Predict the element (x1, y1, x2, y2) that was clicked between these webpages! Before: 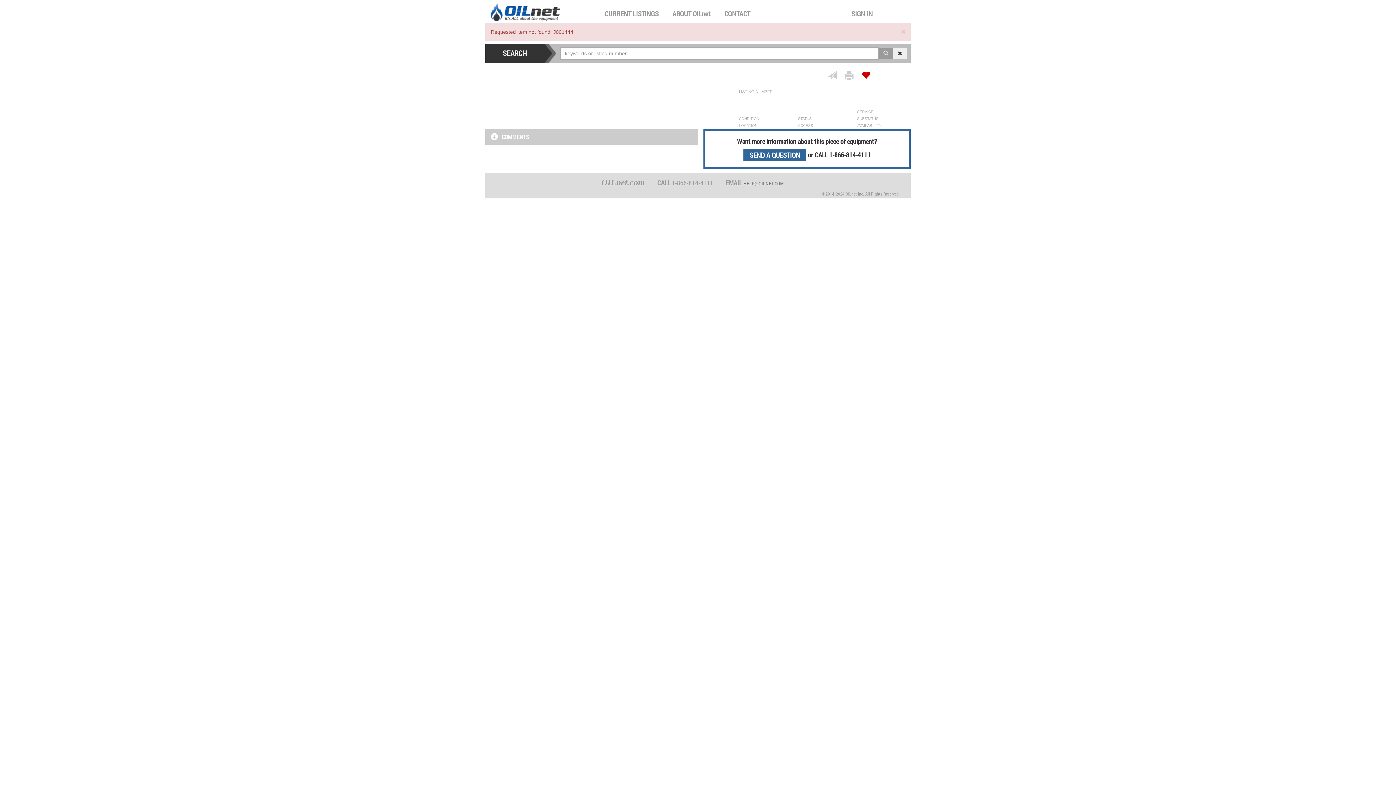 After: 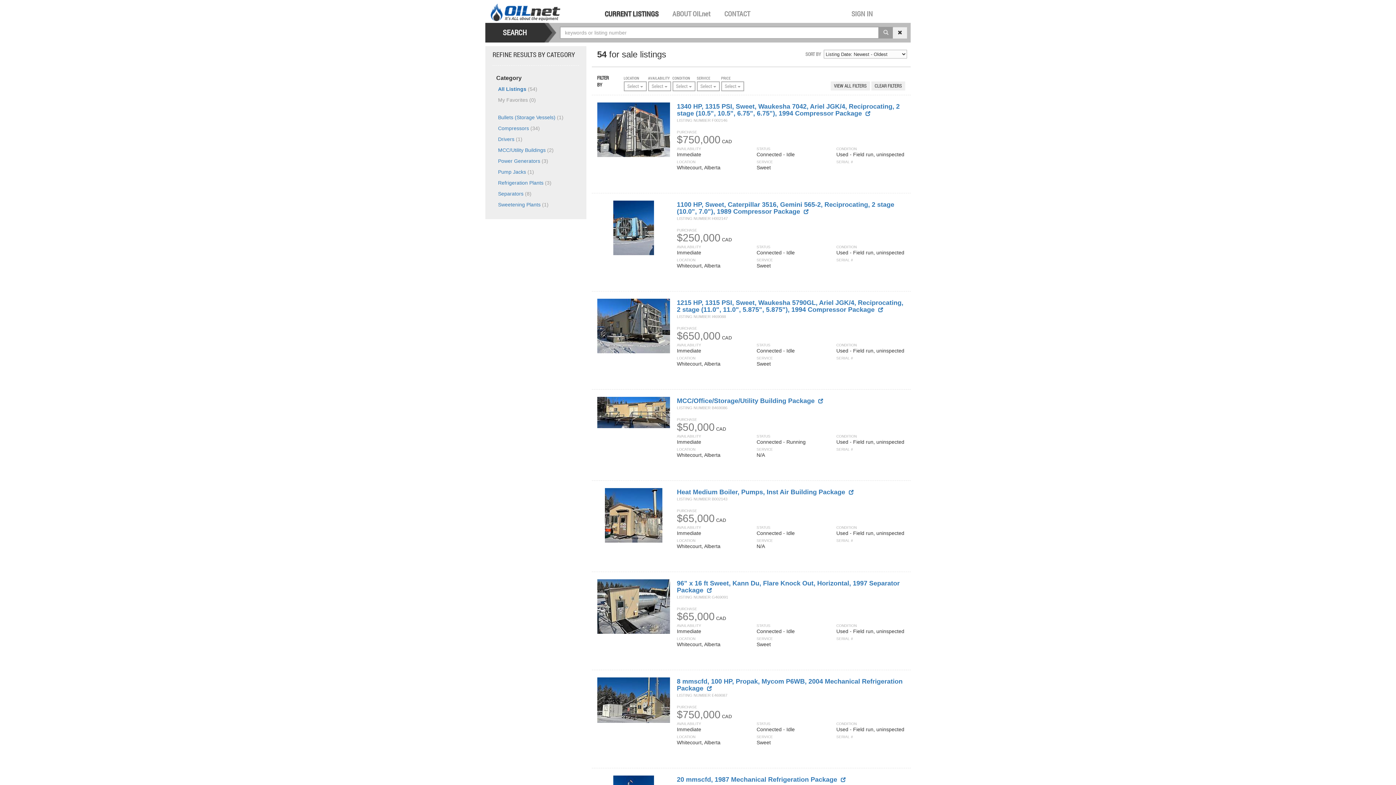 Action: bbox: (598, 7, 664, 20) label: CURRENT LISTINGS